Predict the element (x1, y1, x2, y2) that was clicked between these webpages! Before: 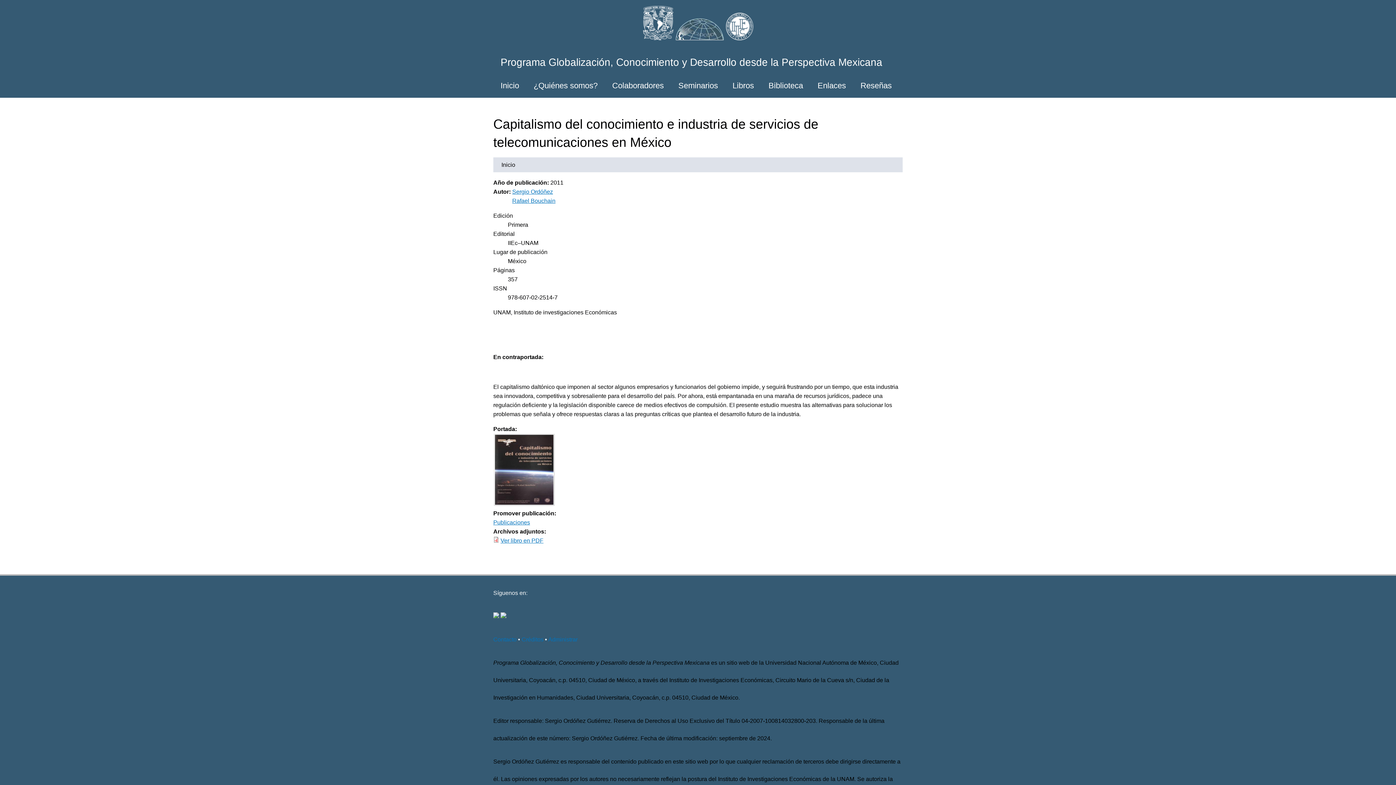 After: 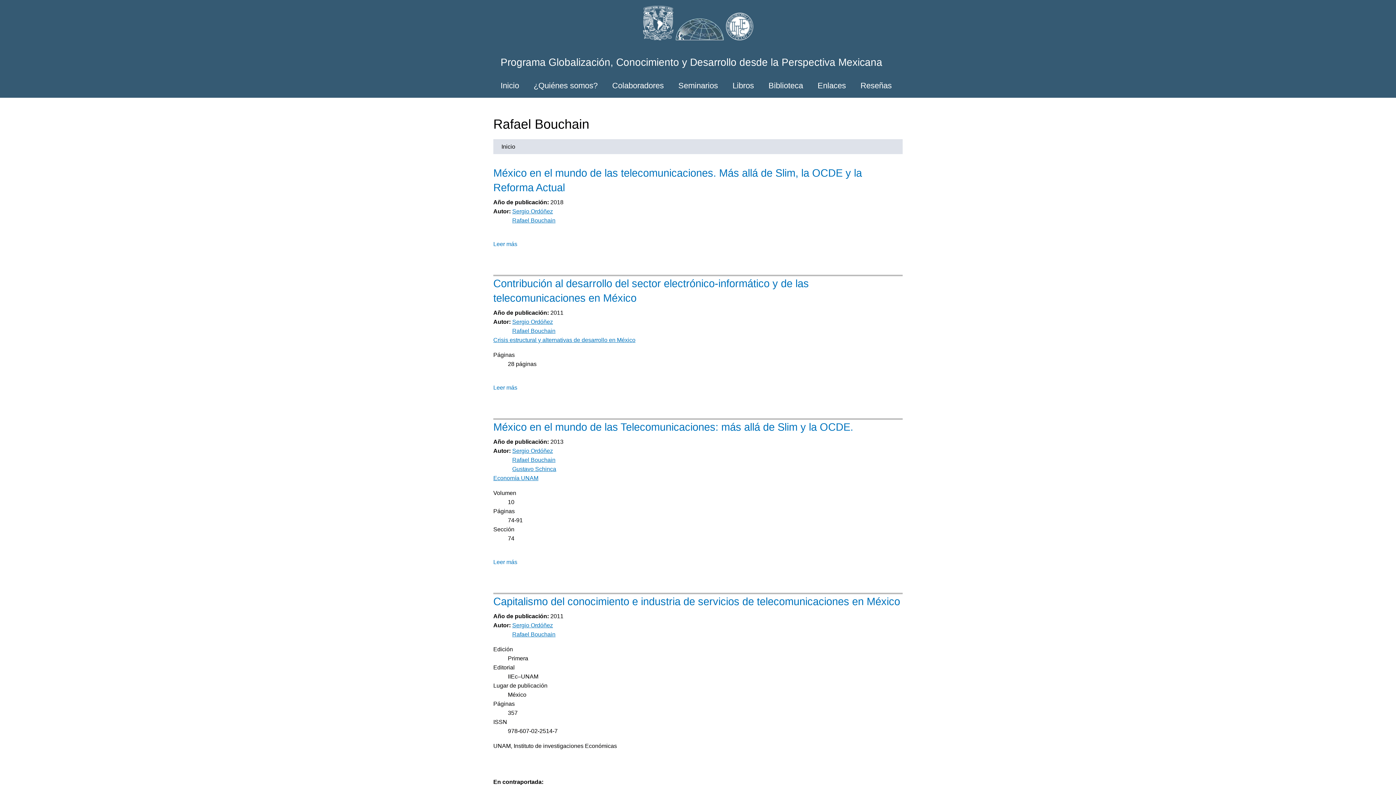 Action: label: Rafael Bouchain bbox: (512, 197, 555, 204)